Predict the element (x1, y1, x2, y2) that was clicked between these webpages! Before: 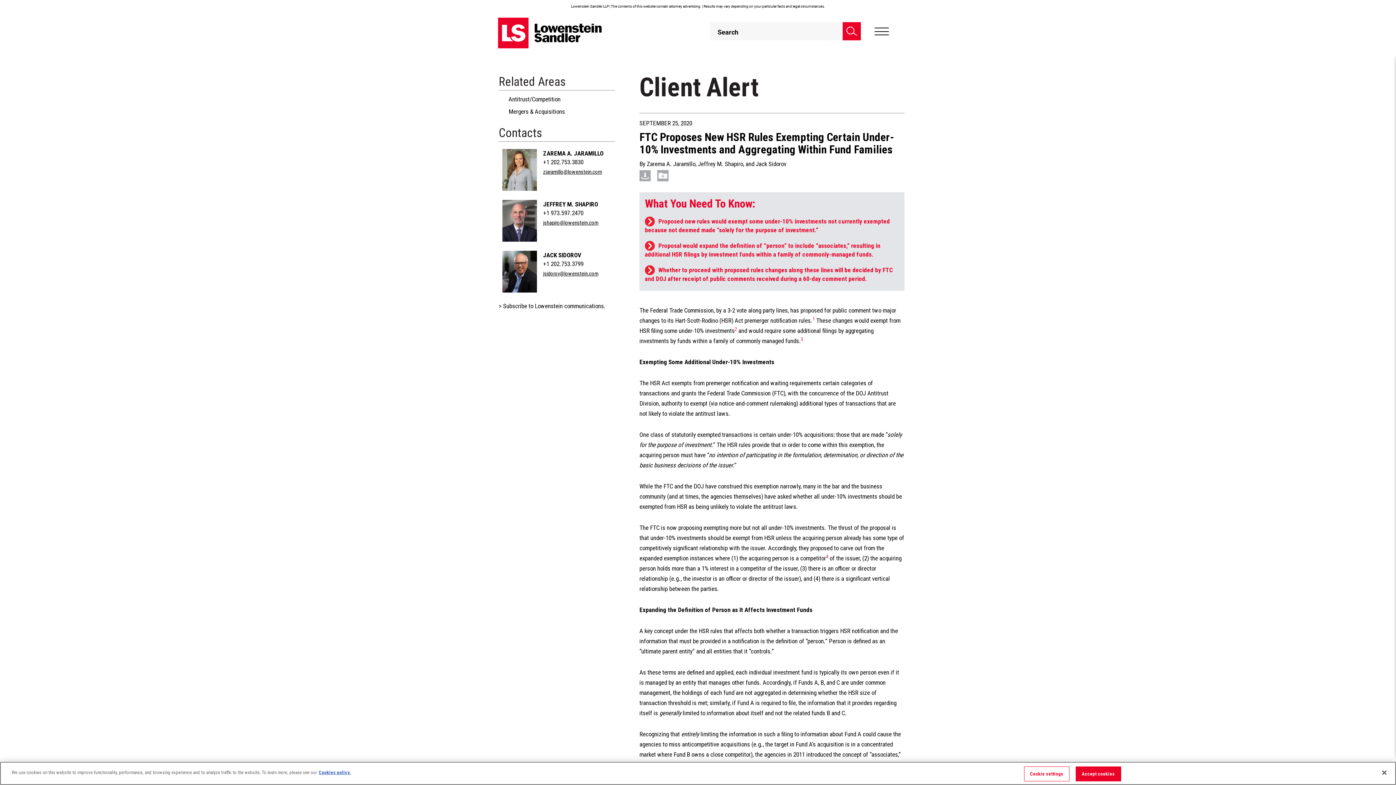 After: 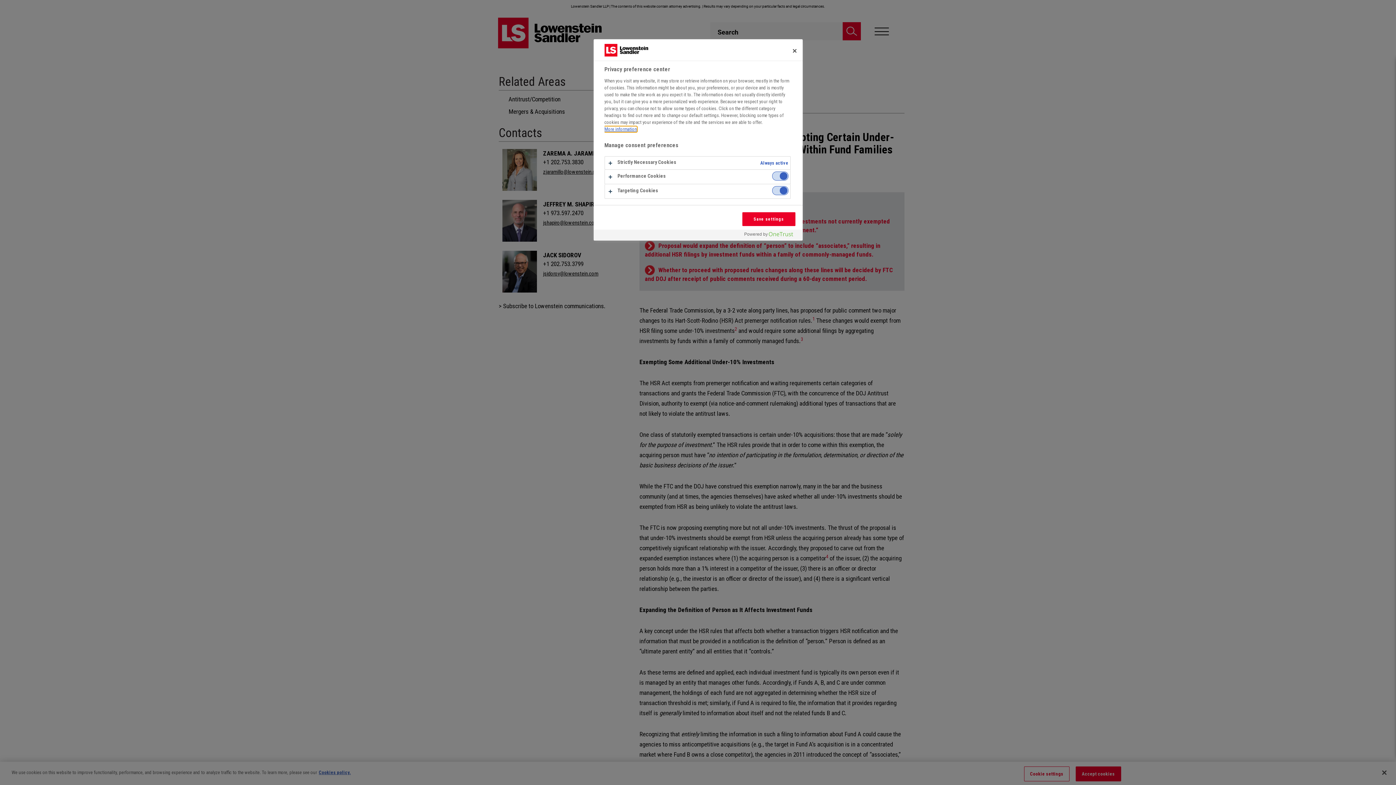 Action: label: Cookie settings bbox: (1024, 766, 1069, 781)